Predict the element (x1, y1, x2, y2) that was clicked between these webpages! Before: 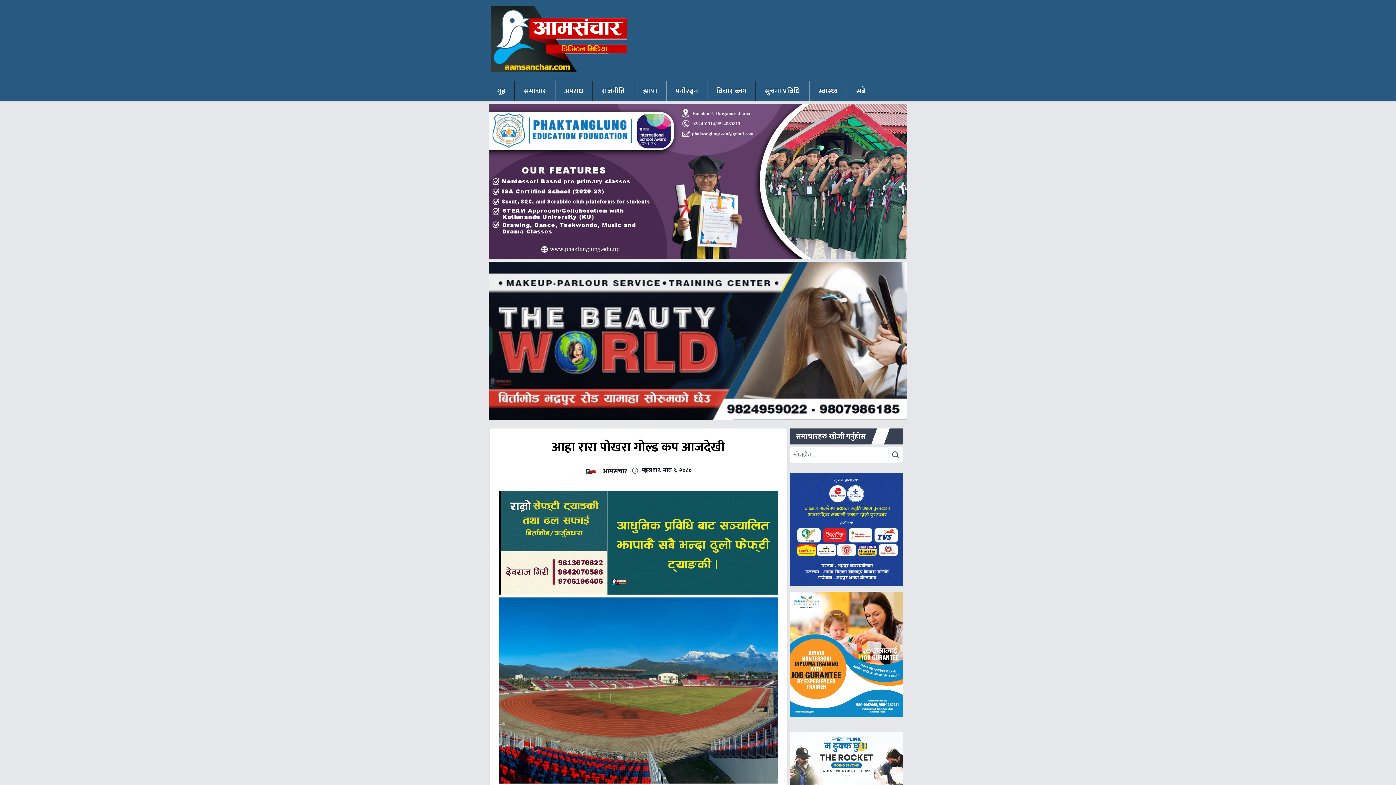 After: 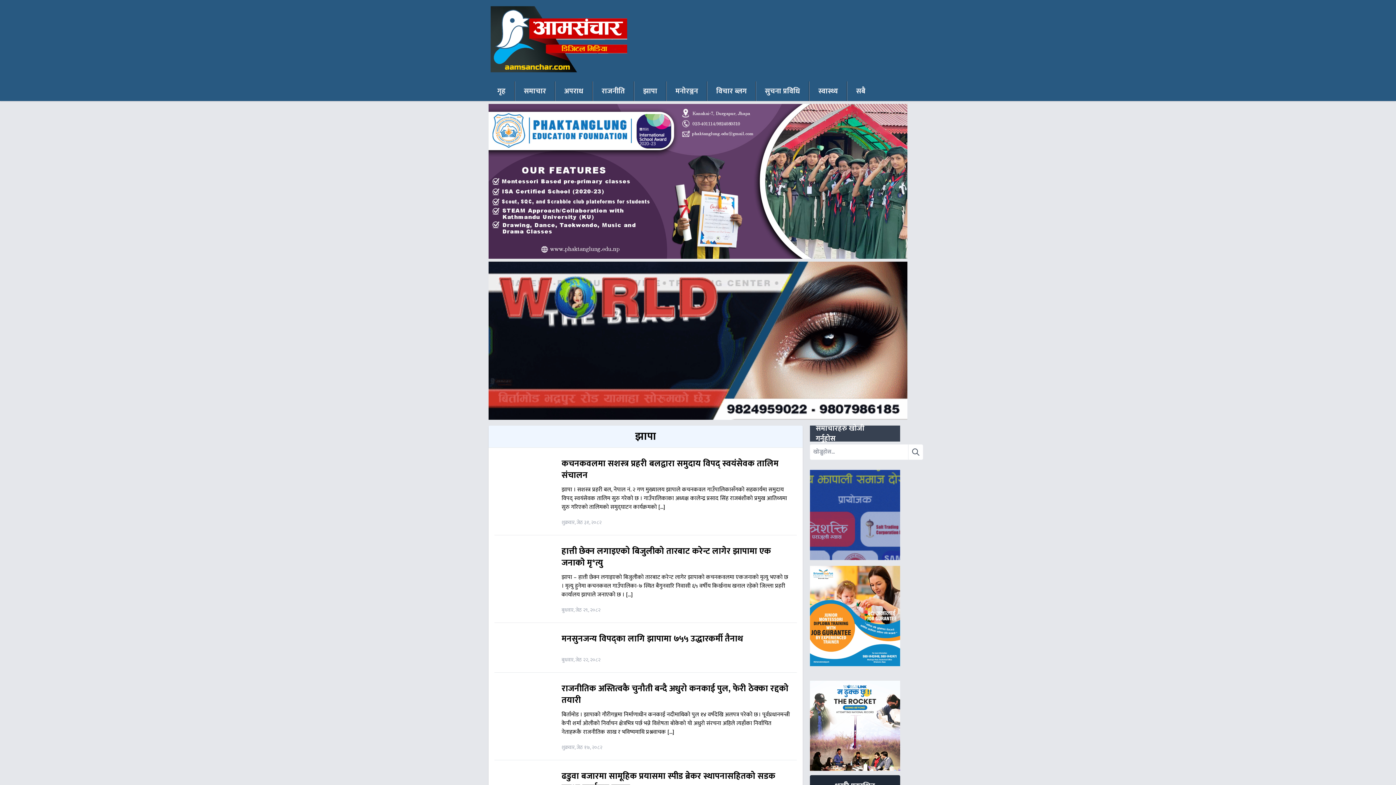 Action: label: झापा bbox: (634, 81, 666, 100)